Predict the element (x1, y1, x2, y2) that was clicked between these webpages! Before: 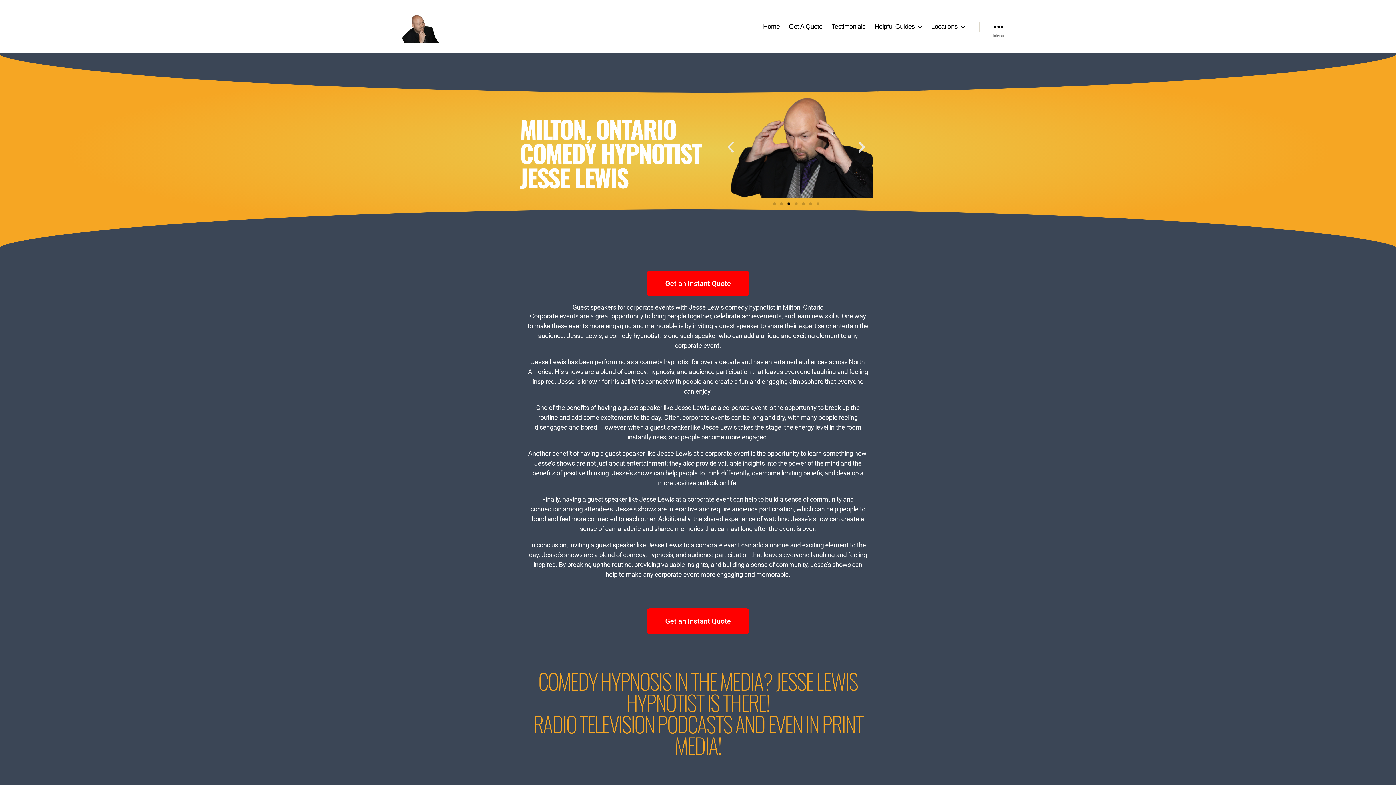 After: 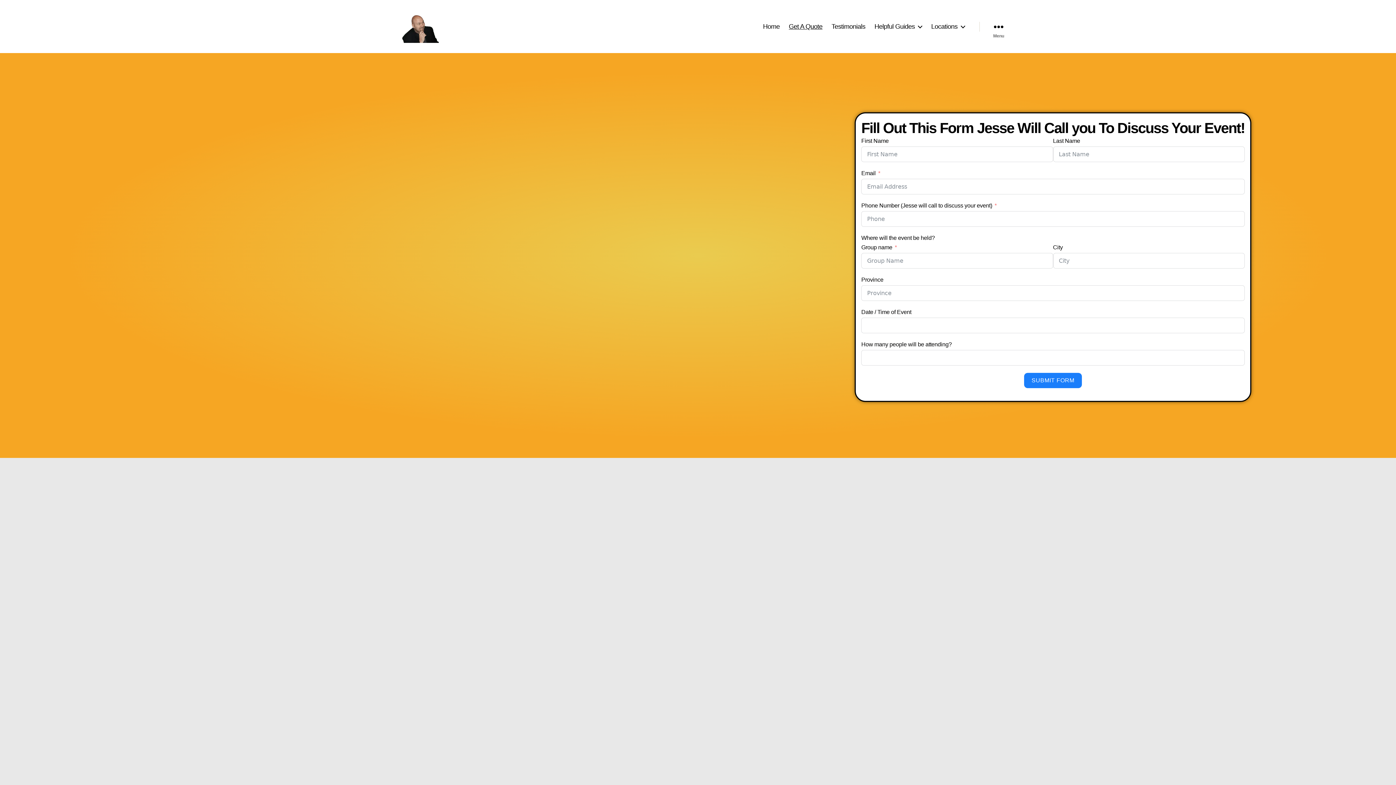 Action: bbox: (789, 22, 822, 30) label: Get A Quote